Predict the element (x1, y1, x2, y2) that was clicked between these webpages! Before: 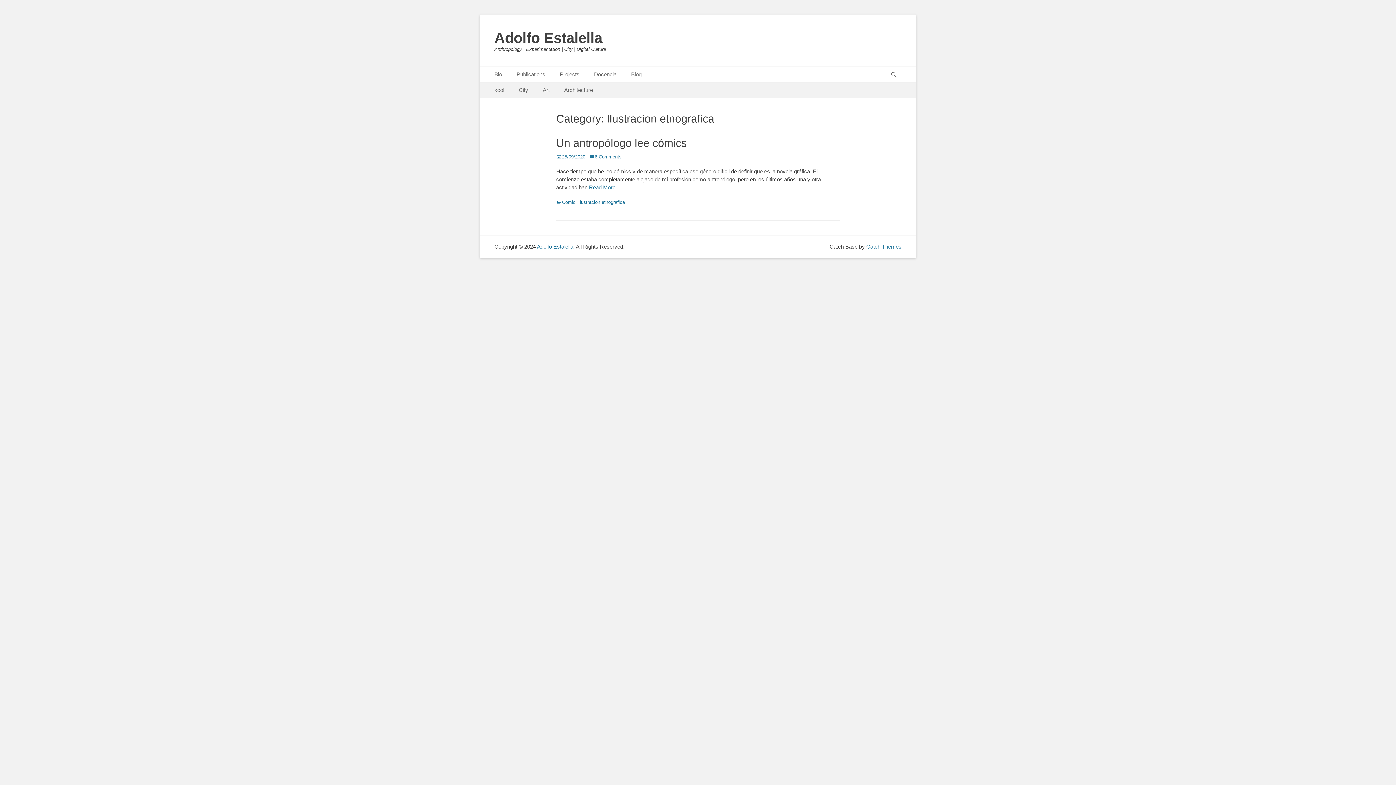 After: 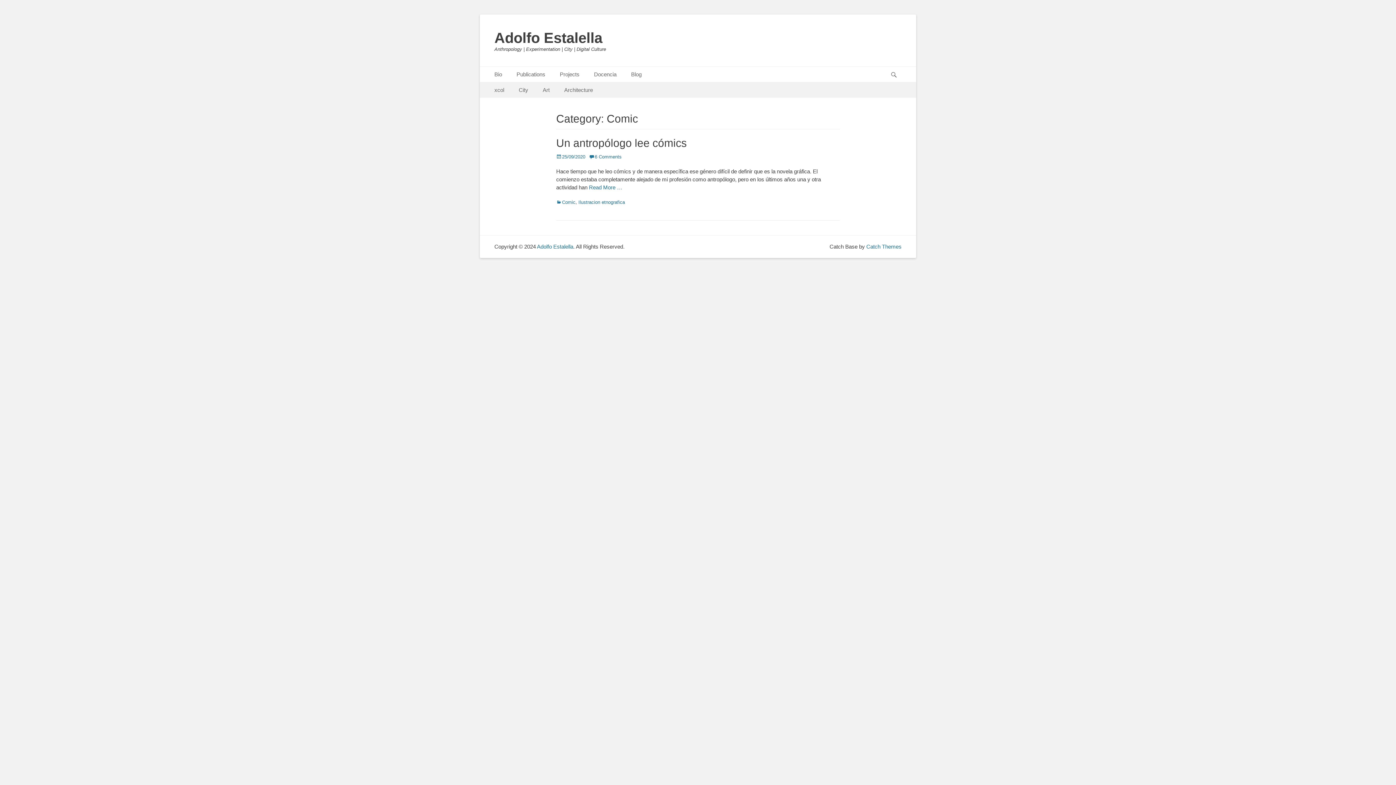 Action: bbox: (556, 199, 575, 205) label: Comic